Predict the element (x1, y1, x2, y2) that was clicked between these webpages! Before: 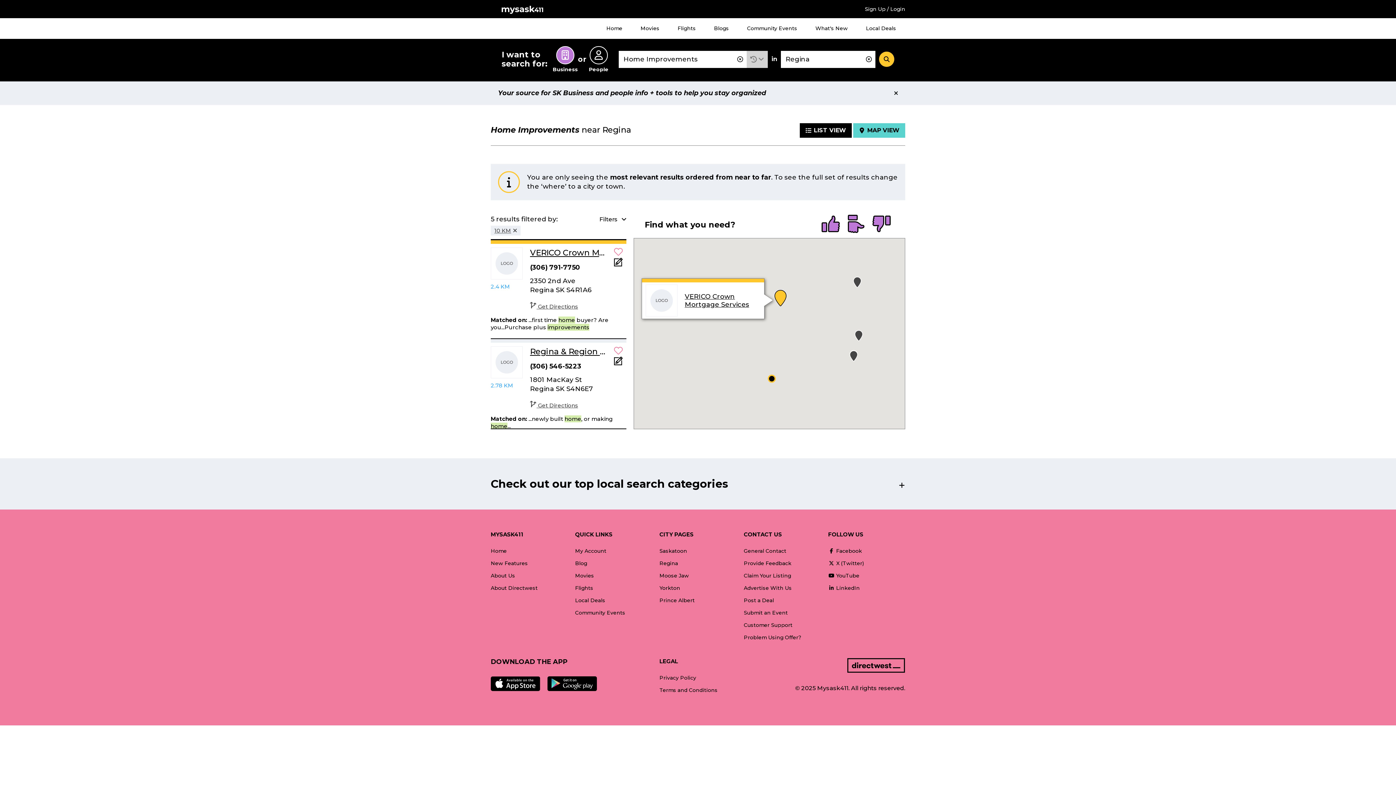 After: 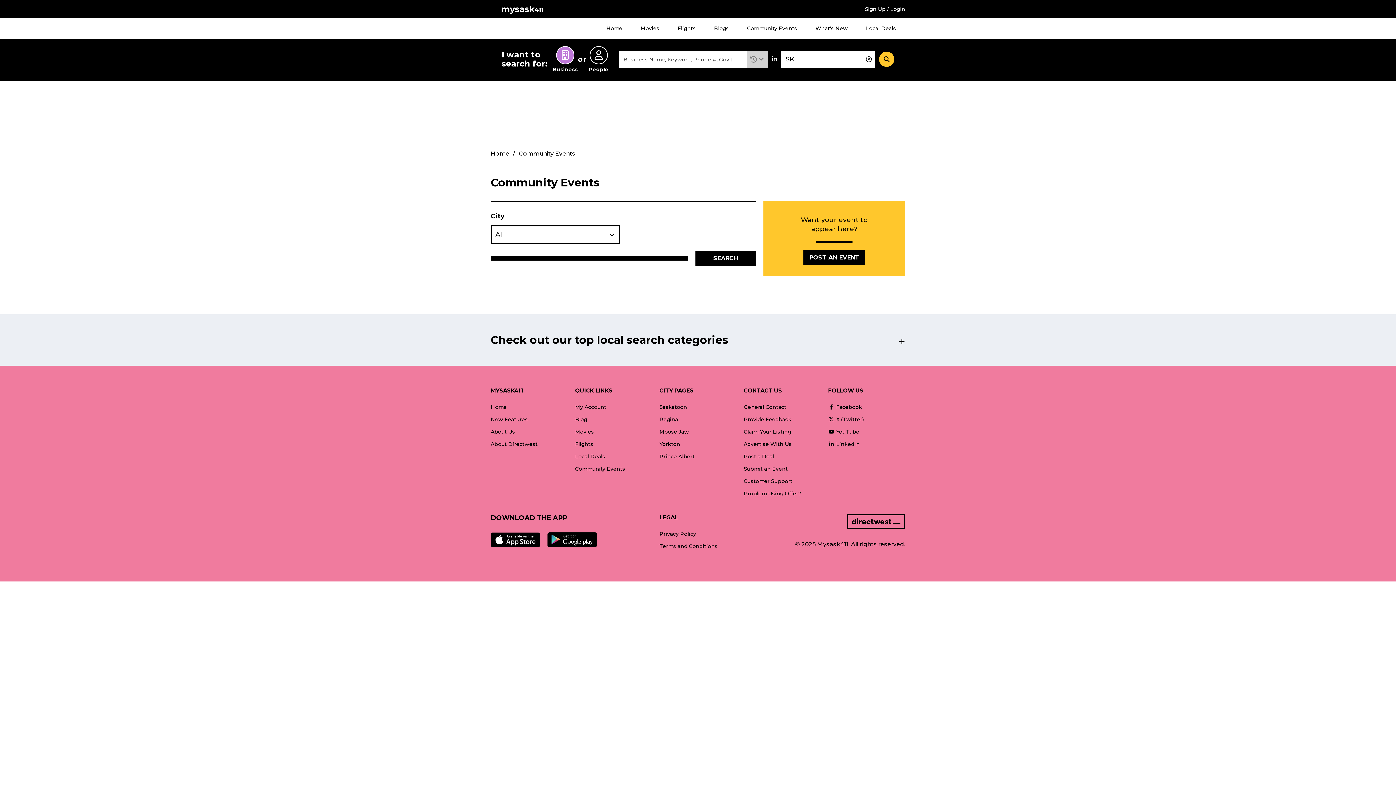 Action: label: Community Events bbox: (738, 18, 806, 38)